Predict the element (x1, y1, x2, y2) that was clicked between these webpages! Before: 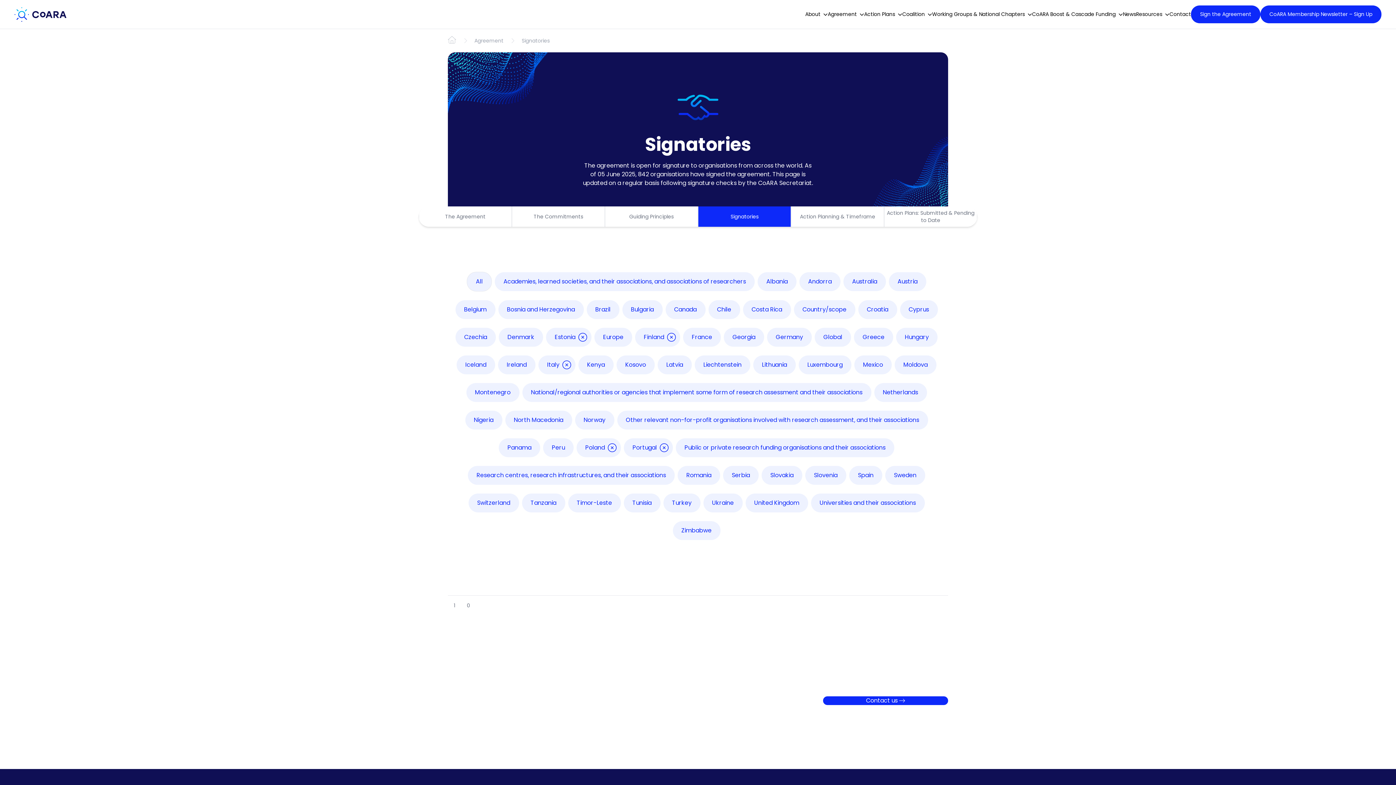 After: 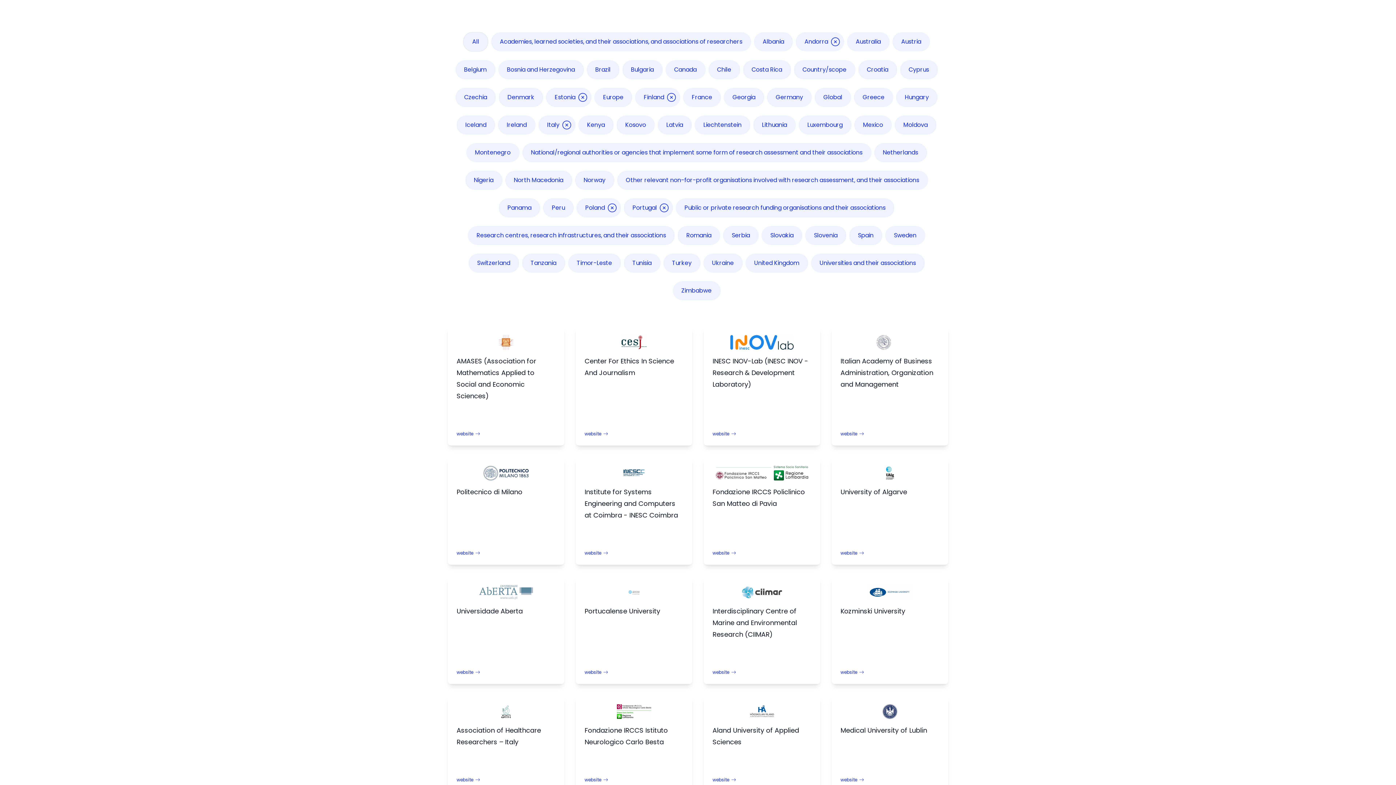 Action: bbox: (799, 272, 840, 291) label: Andorra